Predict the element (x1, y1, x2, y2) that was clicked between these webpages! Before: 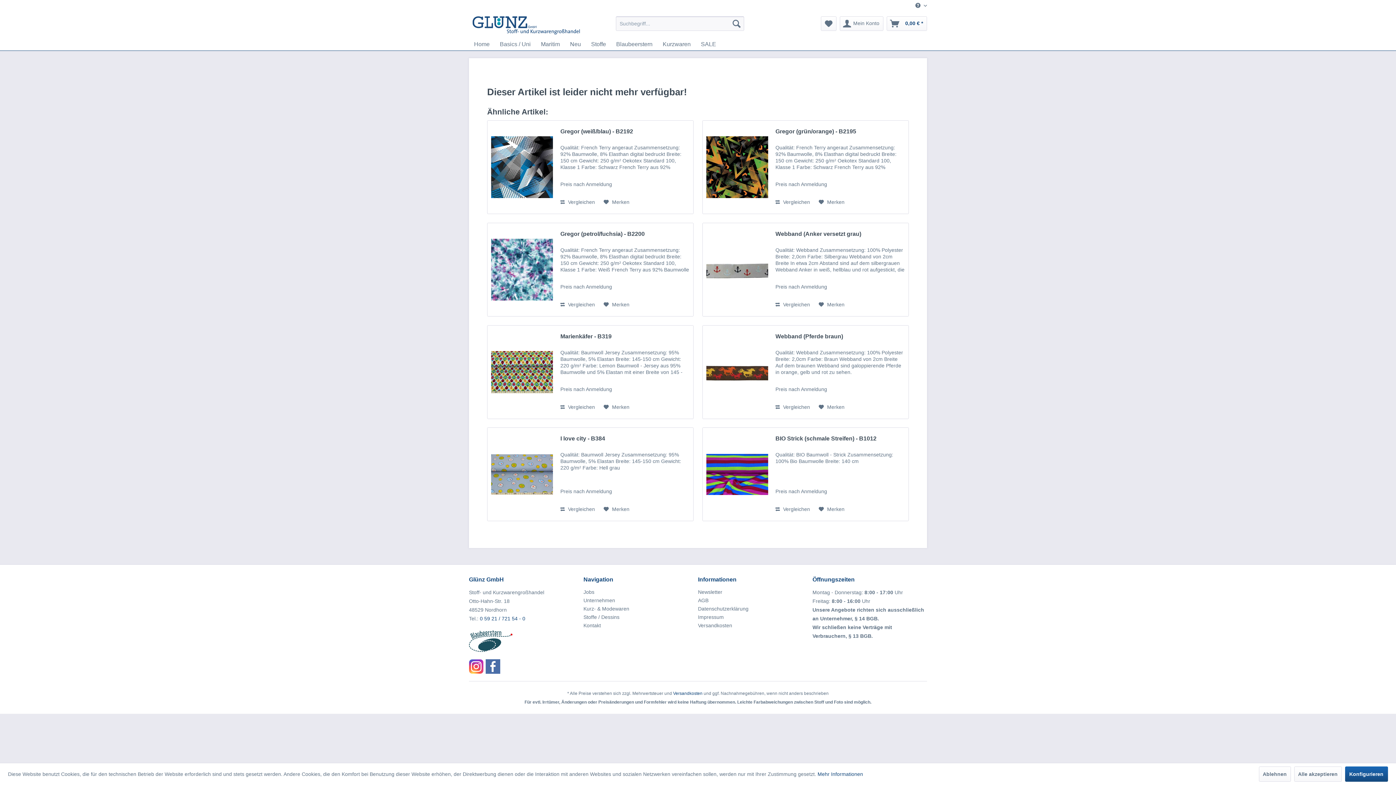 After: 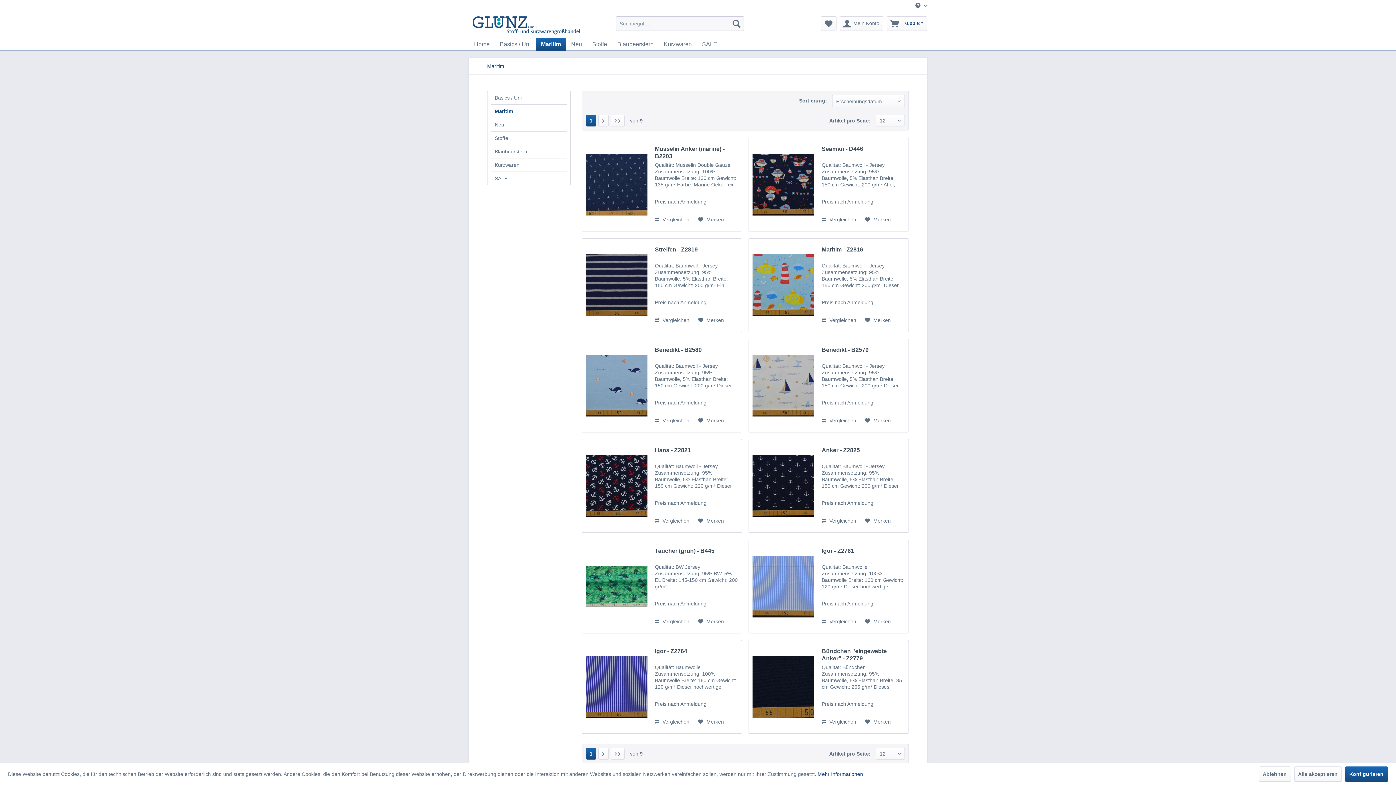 Action: bbox: (536, 38, 565, 50) label: Maritim